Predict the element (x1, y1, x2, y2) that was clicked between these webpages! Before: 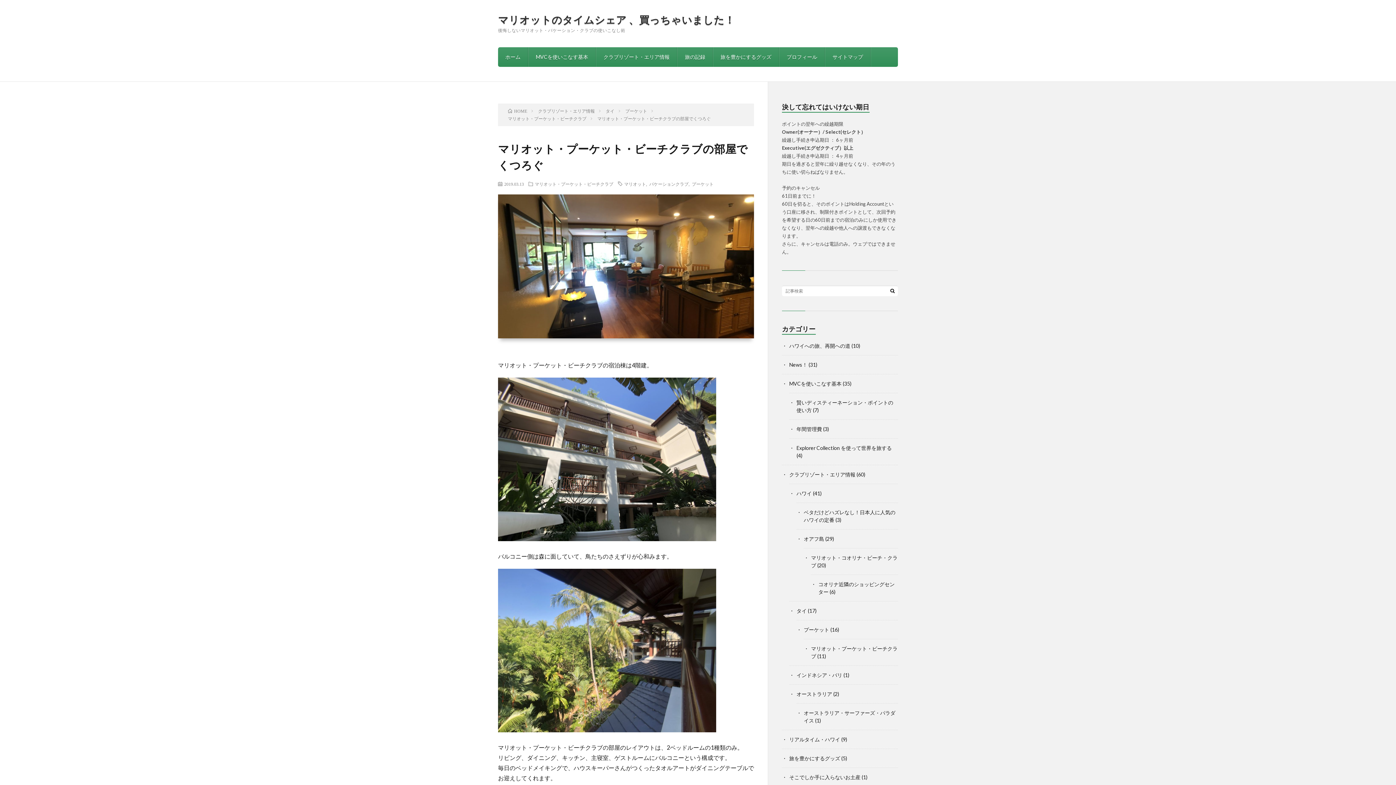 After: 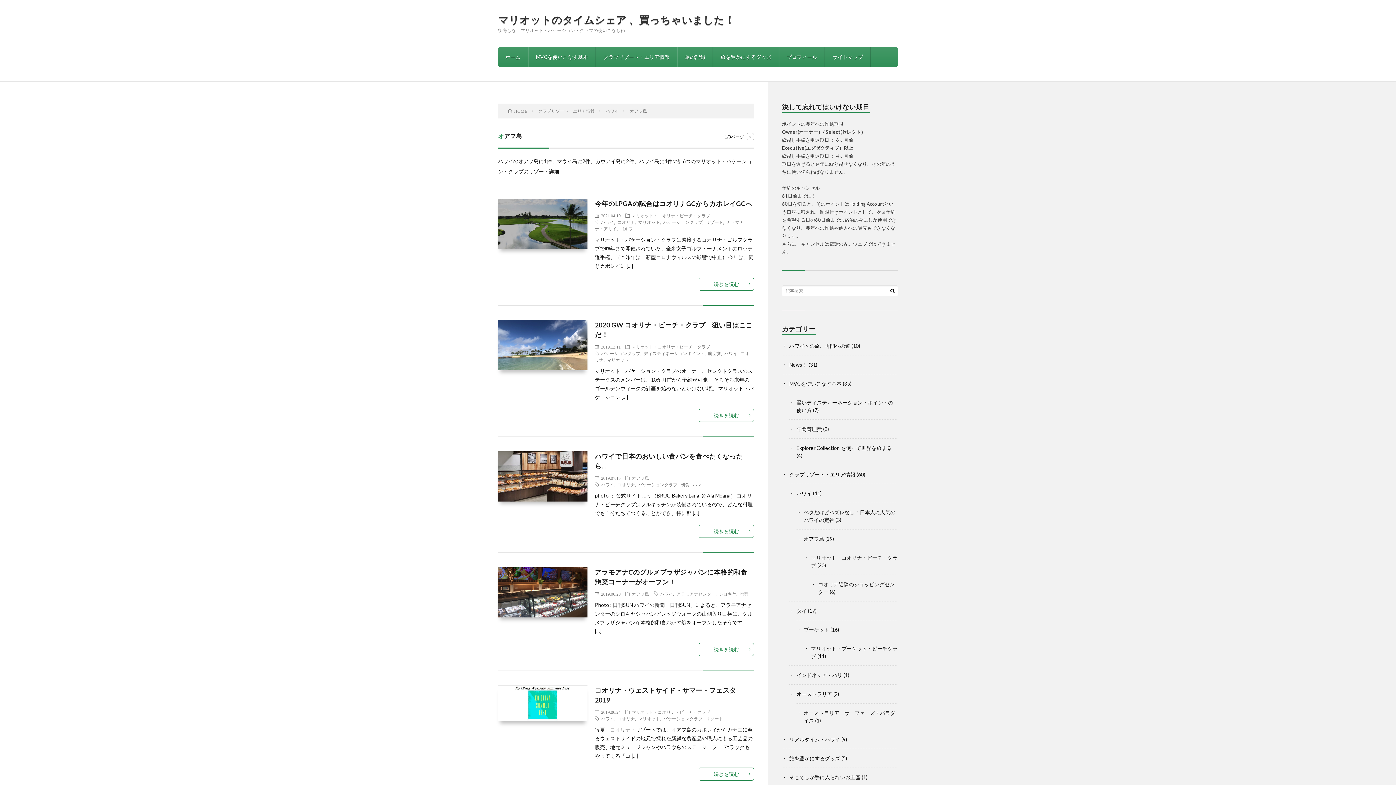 Action: bbox: (804, 536, 824, 542) label: オアフ島